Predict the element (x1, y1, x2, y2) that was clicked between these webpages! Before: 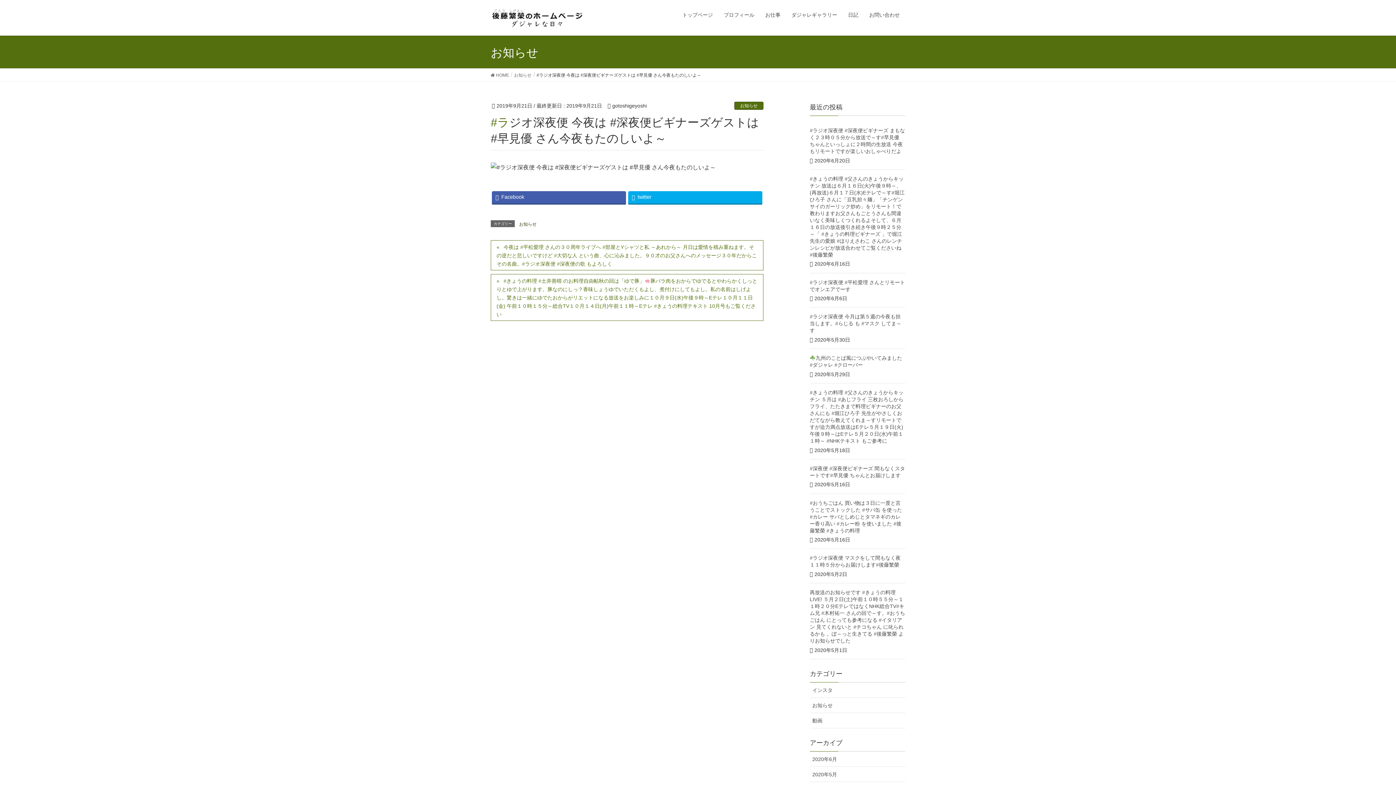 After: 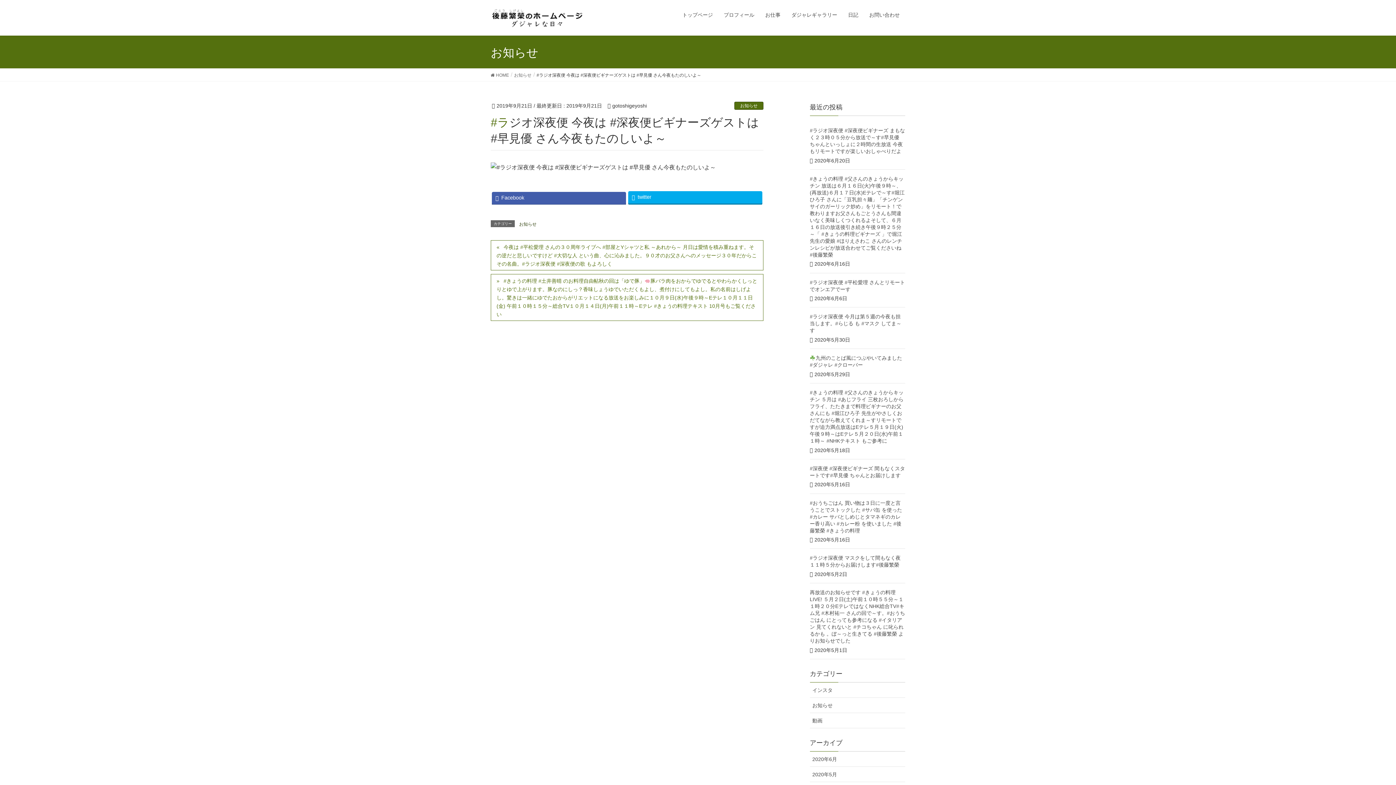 Action: label: Facebook bbox: (492, 191, 626, 203)